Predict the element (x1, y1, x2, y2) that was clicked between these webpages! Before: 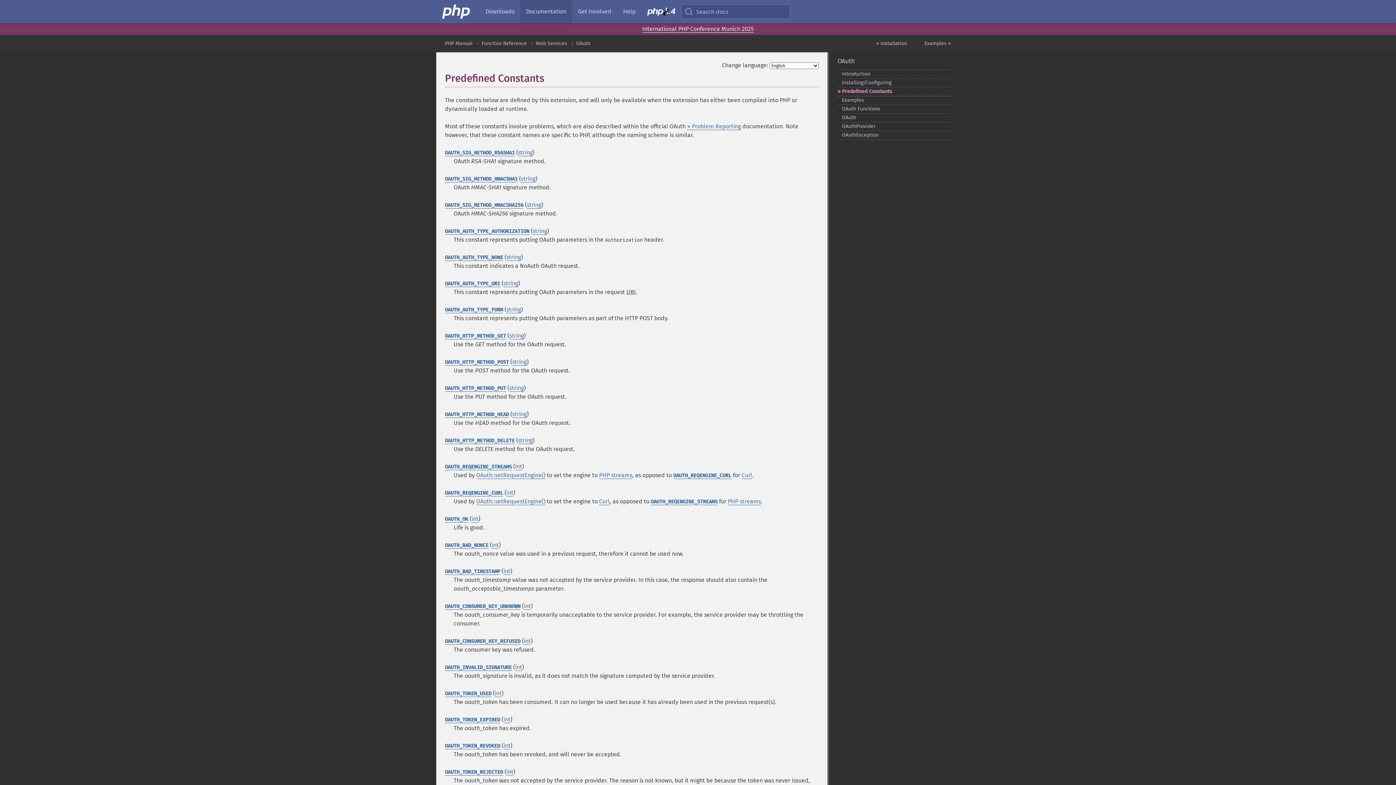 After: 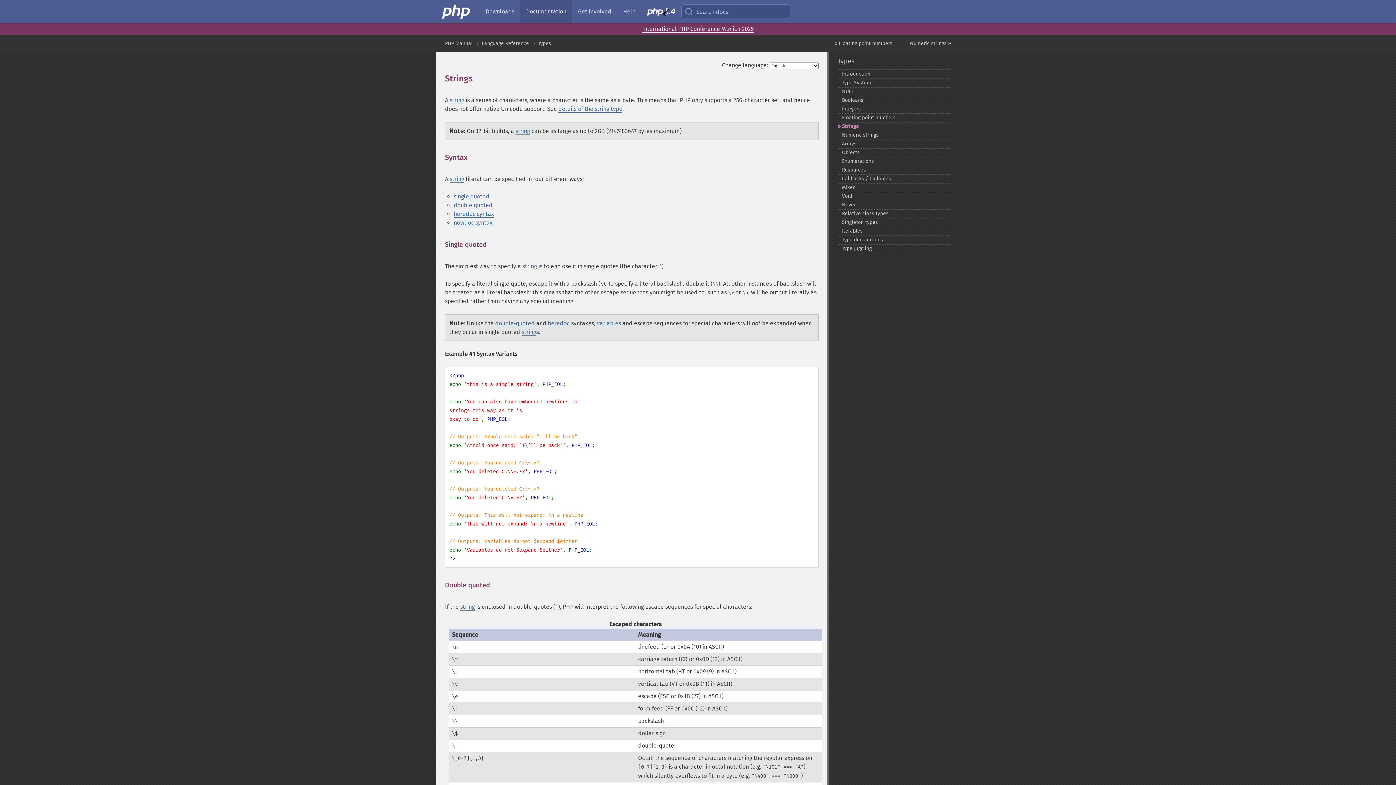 Action: label: string bbox: (532, 227, 547, 234)